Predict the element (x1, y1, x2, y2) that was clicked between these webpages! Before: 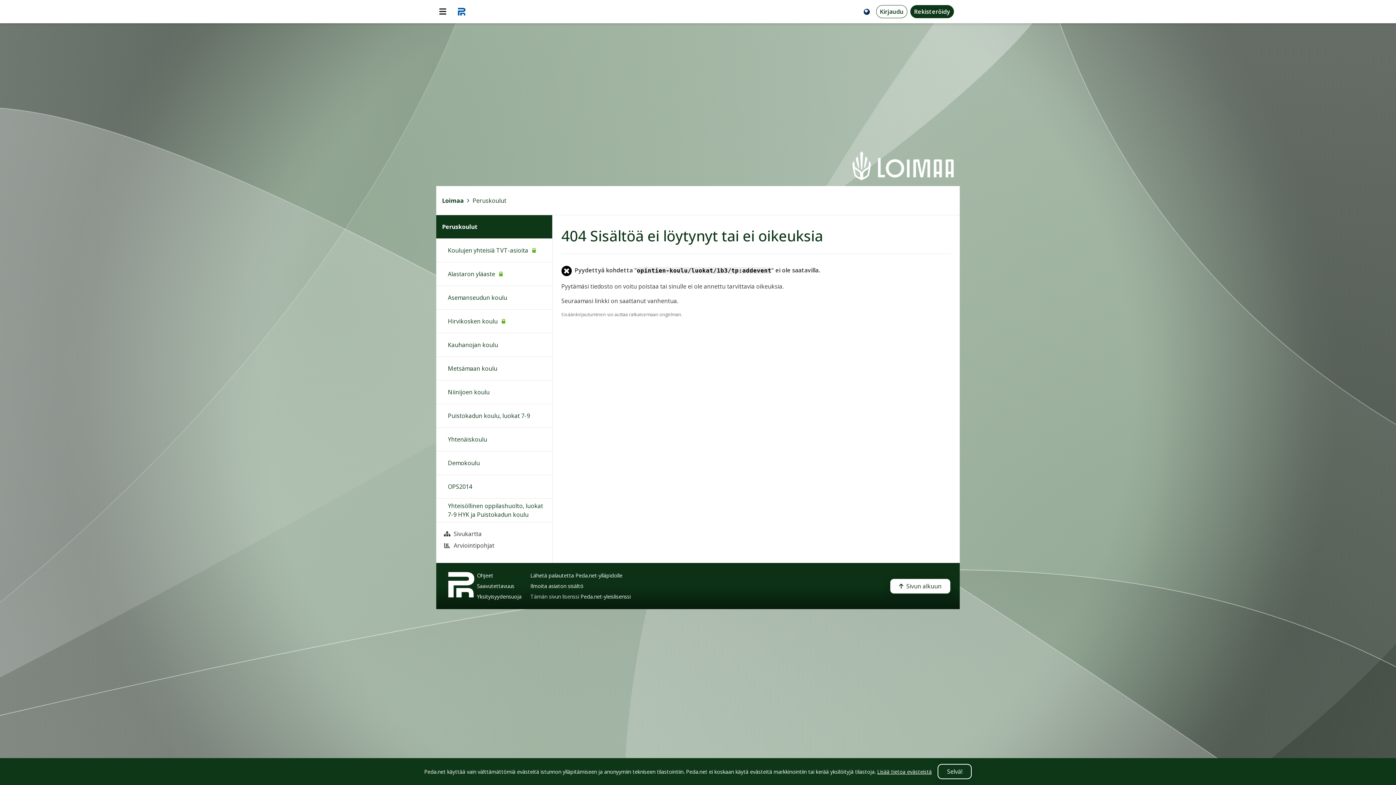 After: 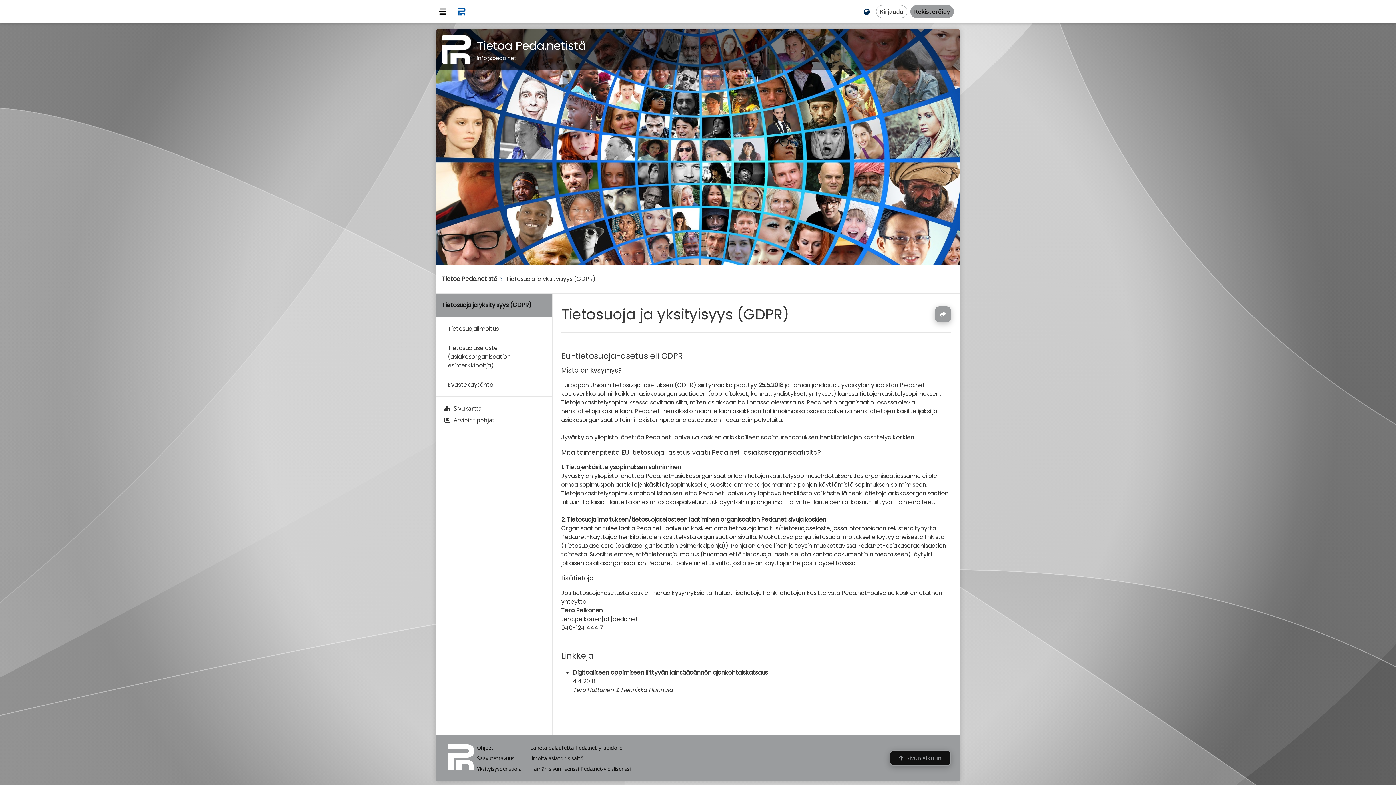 Action: label: Yksityisyydensuoja bbox: (477, 593, 521, 600)